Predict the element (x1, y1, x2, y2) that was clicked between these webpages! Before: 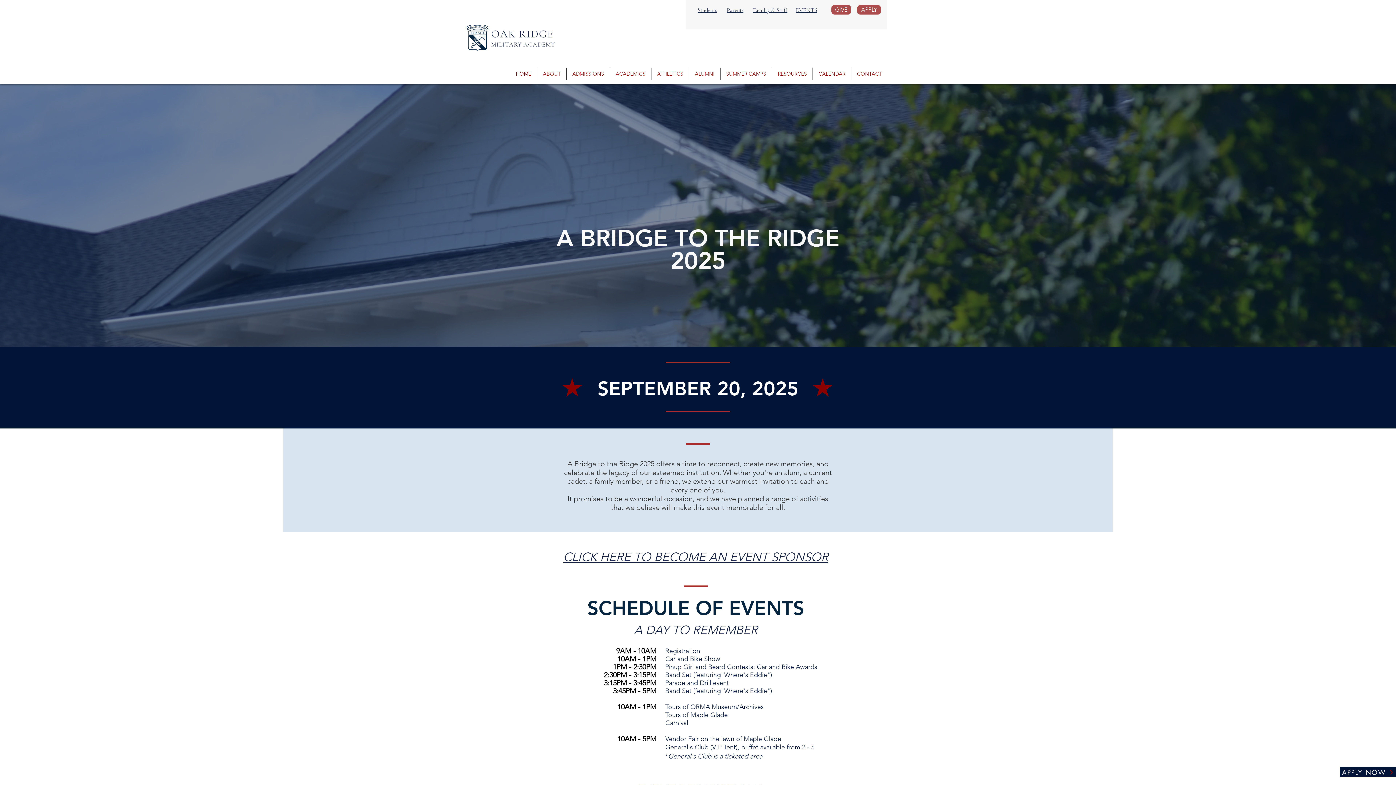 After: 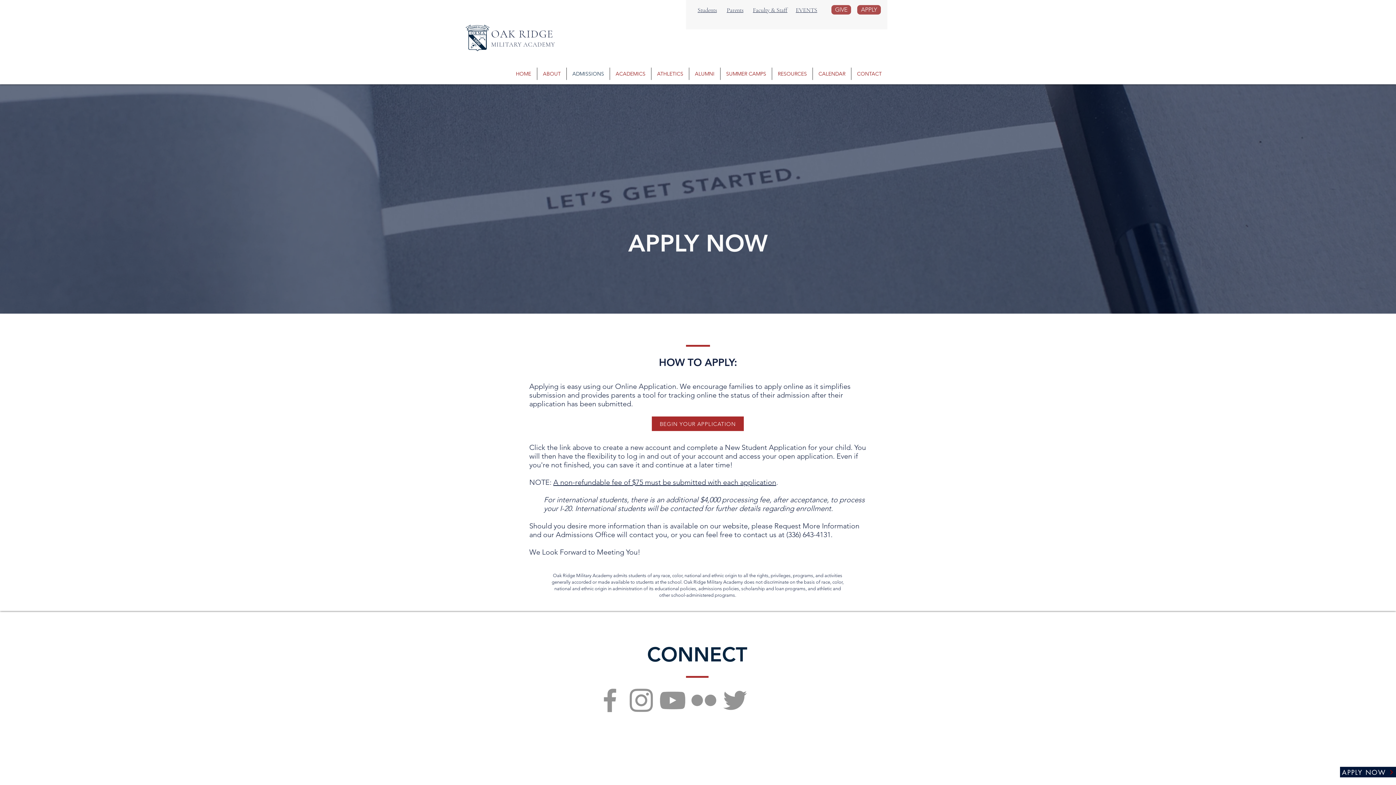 Action: label: APPLY bbox: (857, 5, 881, 14)